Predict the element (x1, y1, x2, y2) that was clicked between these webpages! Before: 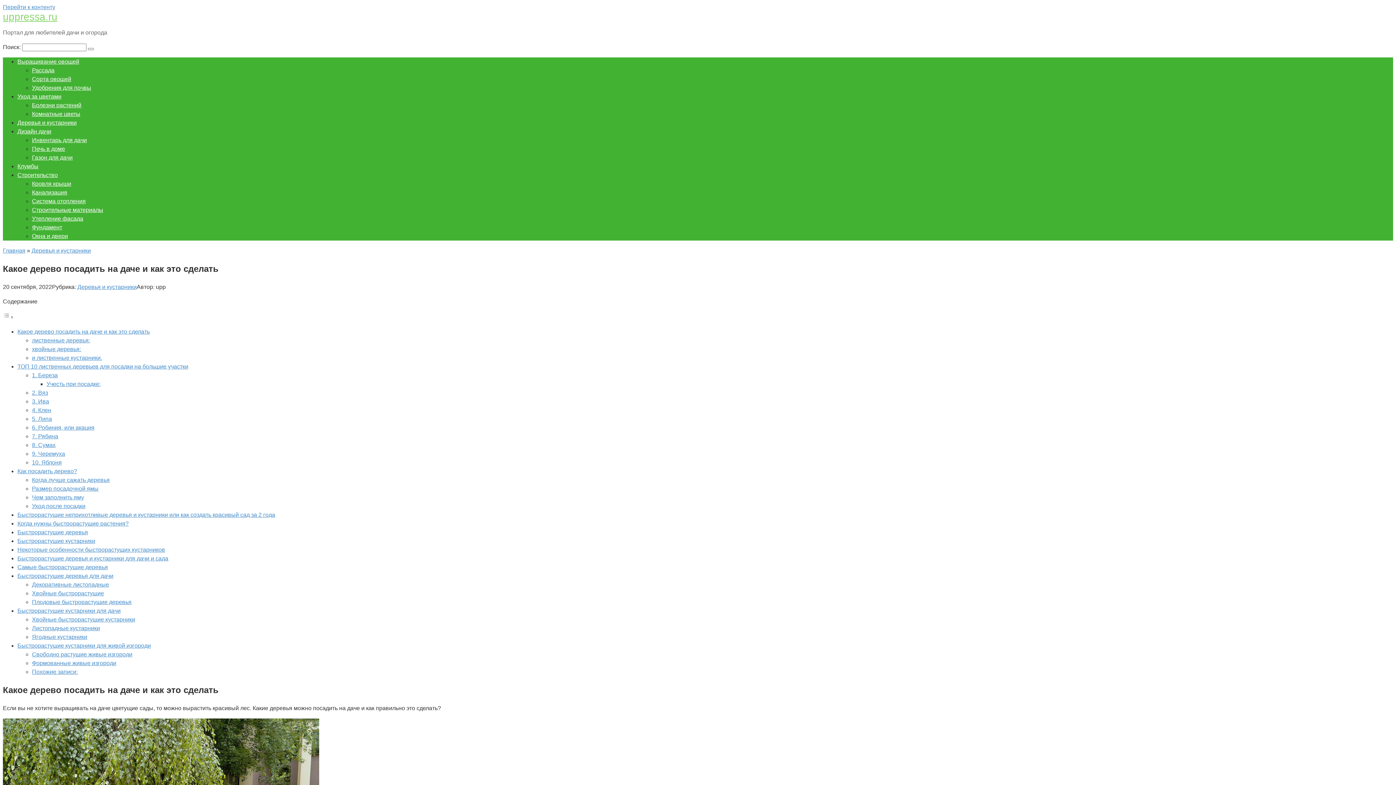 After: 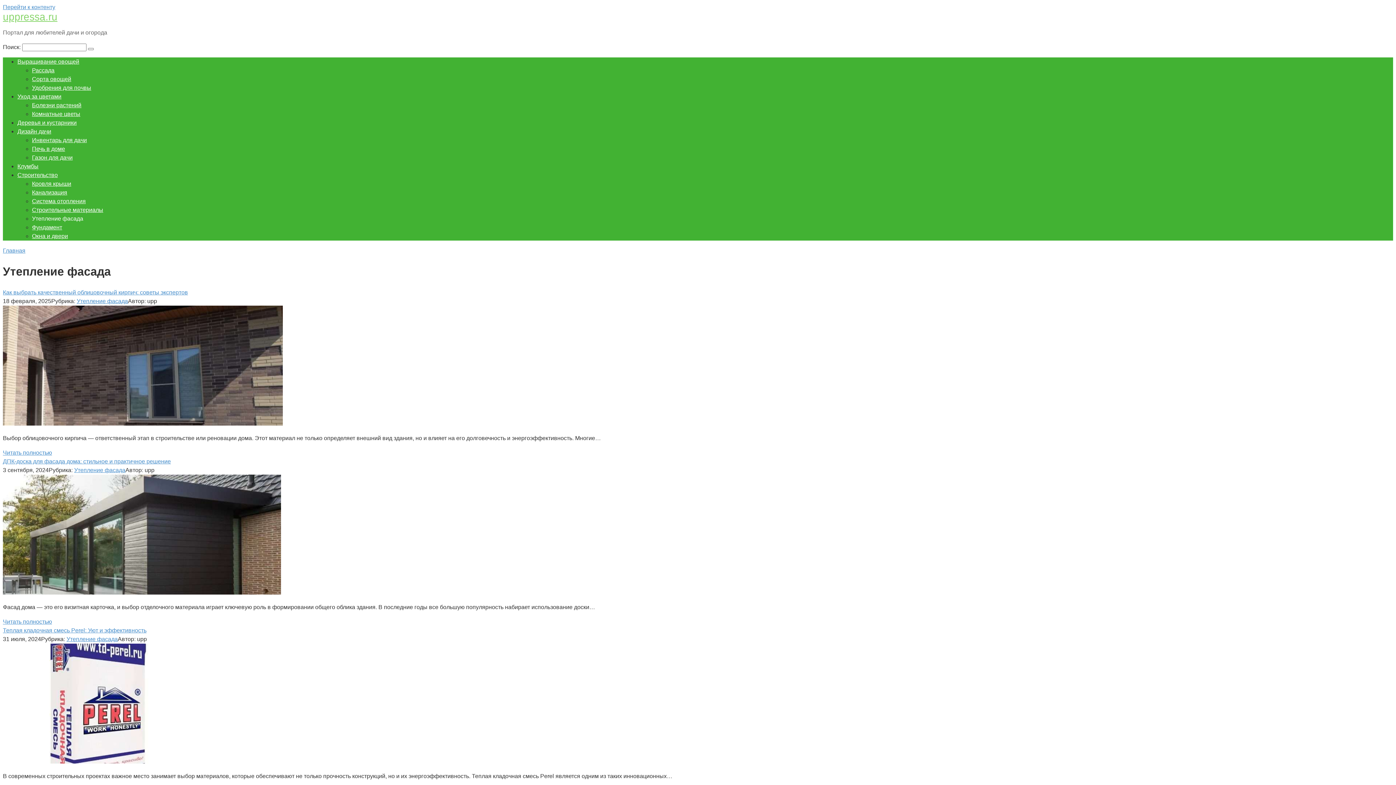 Action: label: Утепление фасада bbox: (32, 215, 83, 221)